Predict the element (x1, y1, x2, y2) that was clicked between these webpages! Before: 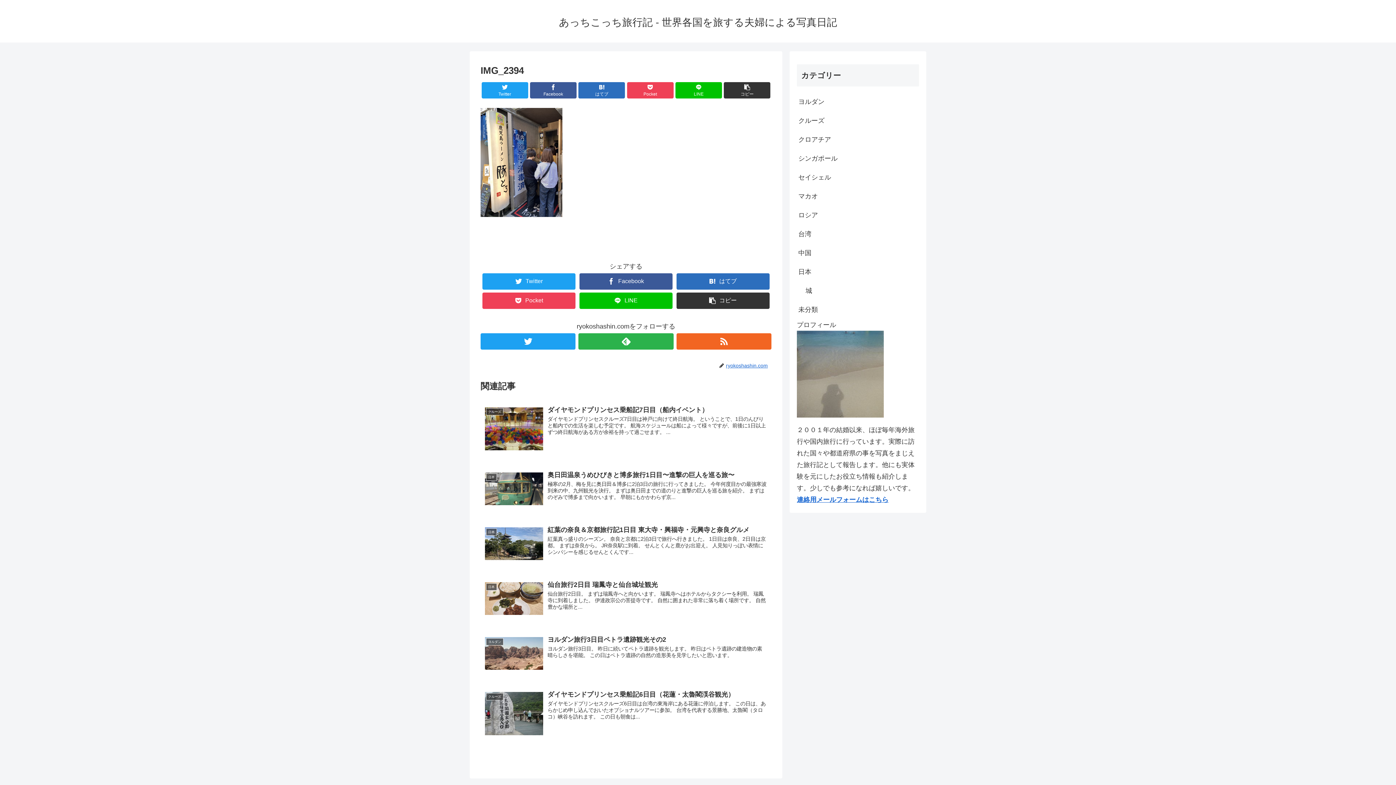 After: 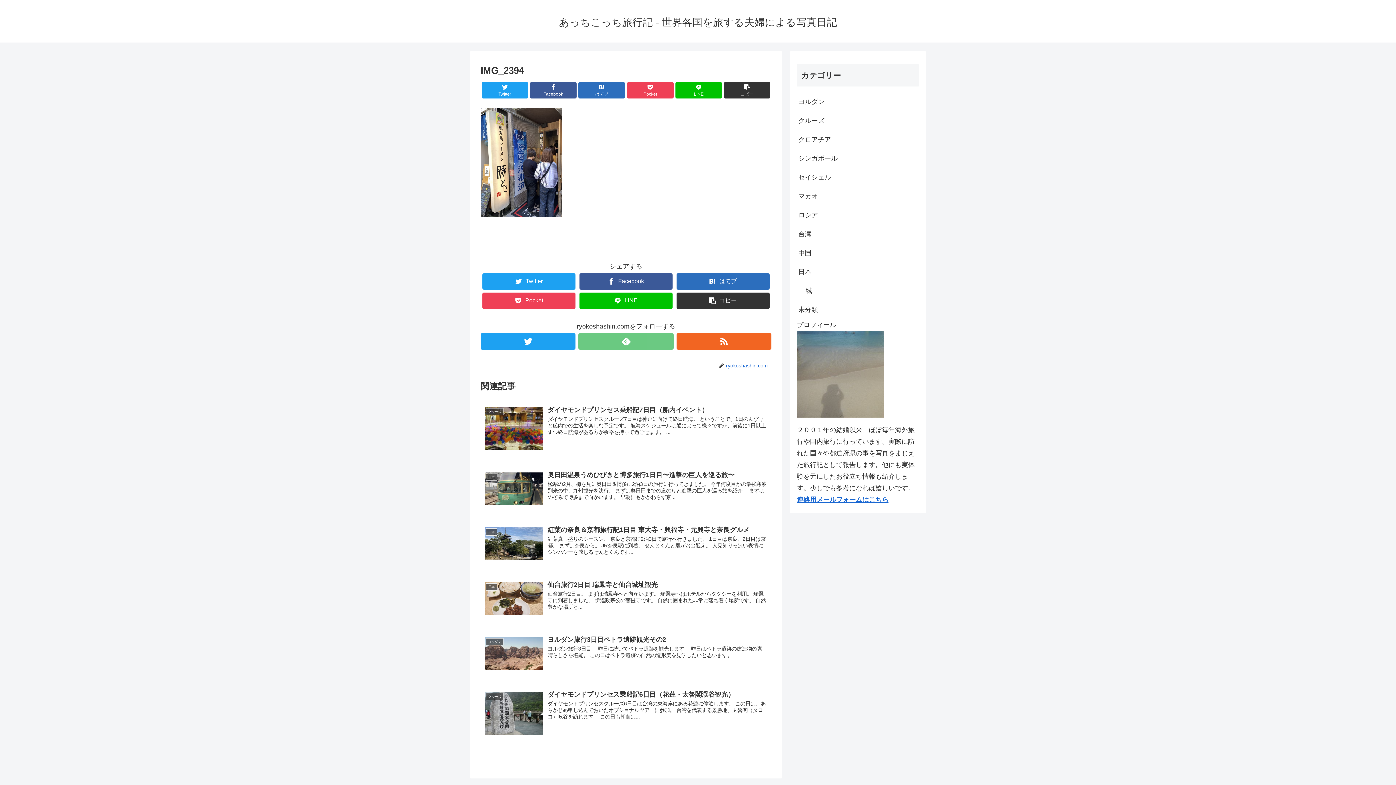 Action: bbox: (578, 333, 673, 349)